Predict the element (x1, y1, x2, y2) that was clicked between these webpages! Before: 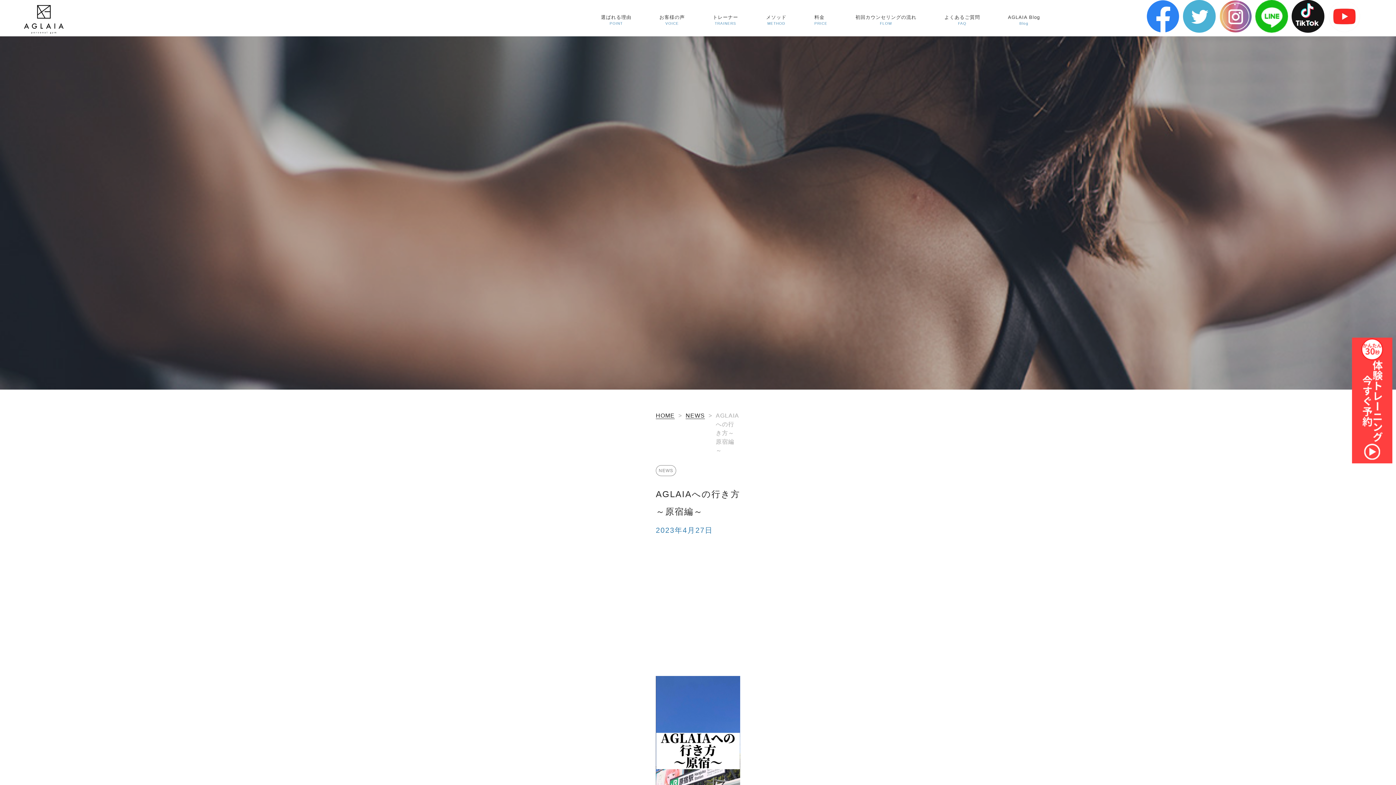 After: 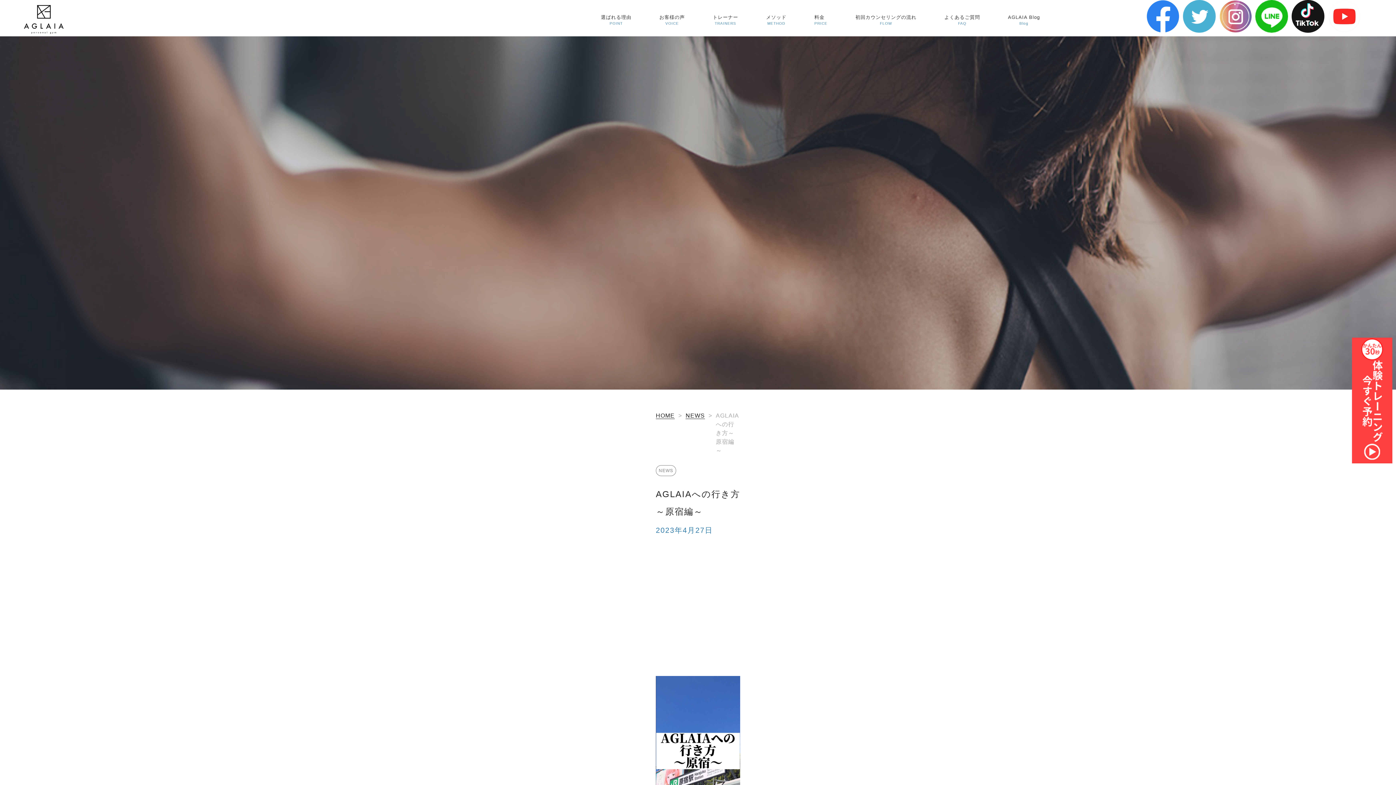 Action: bbox: (1292, 12, 1324, 18)